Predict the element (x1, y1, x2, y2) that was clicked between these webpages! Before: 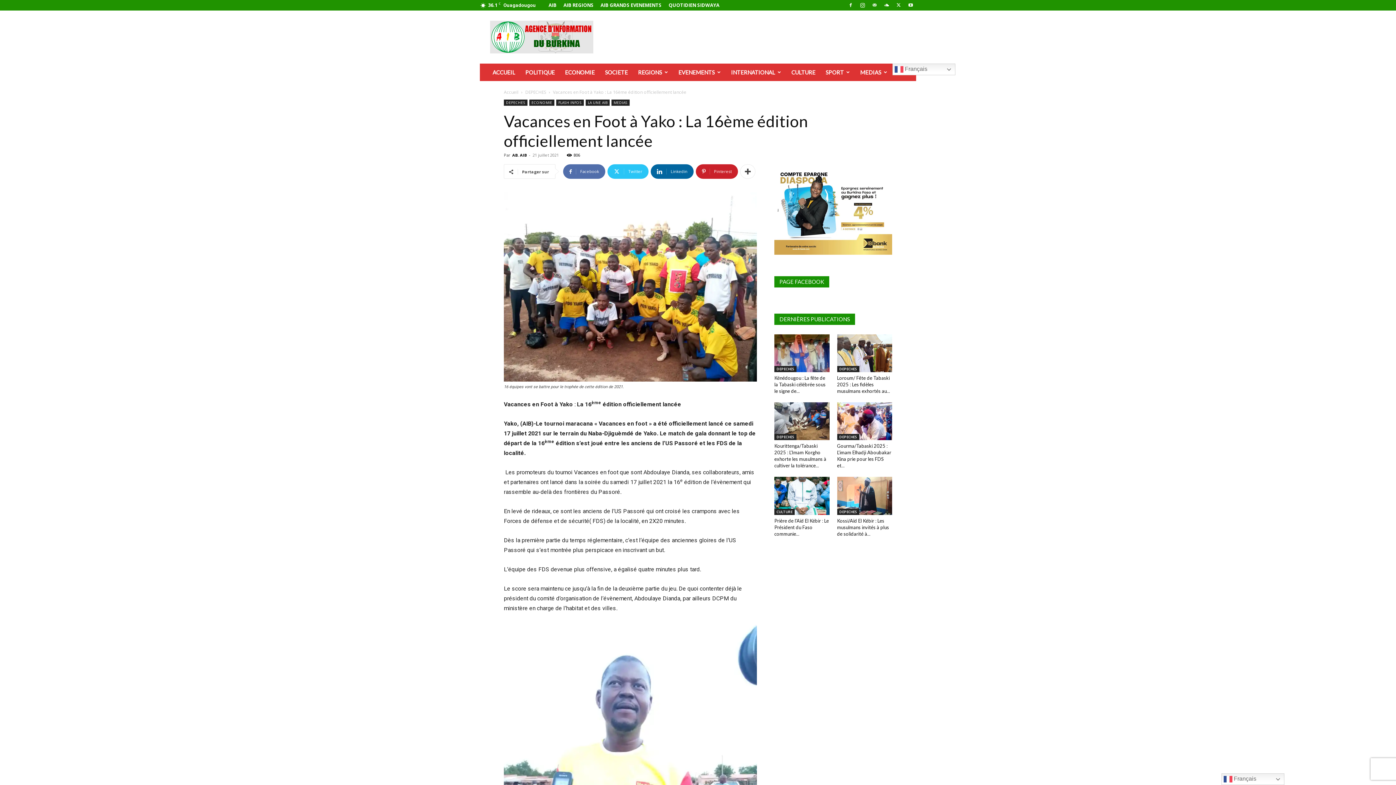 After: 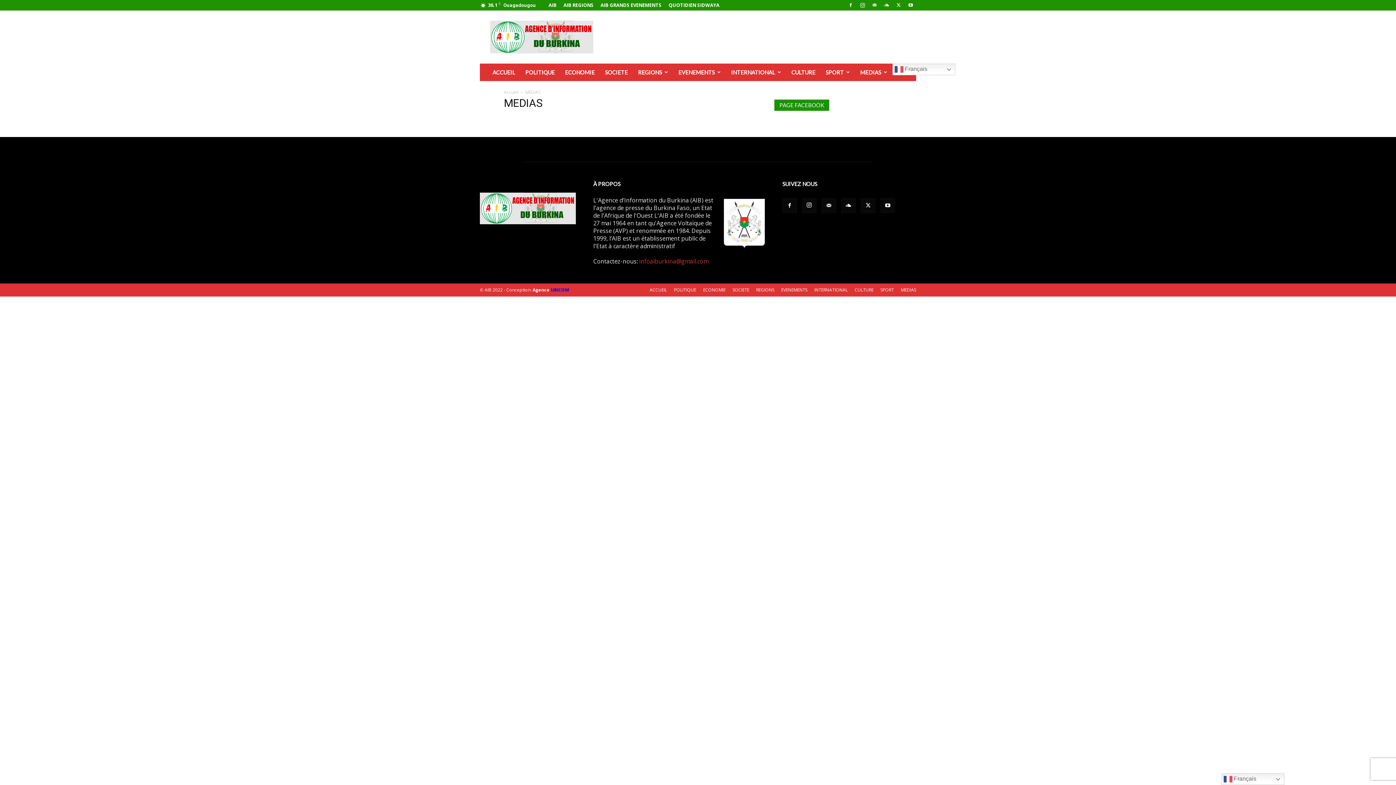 Action: label: MEDIAS bbox: (855, 63, 892, 81)